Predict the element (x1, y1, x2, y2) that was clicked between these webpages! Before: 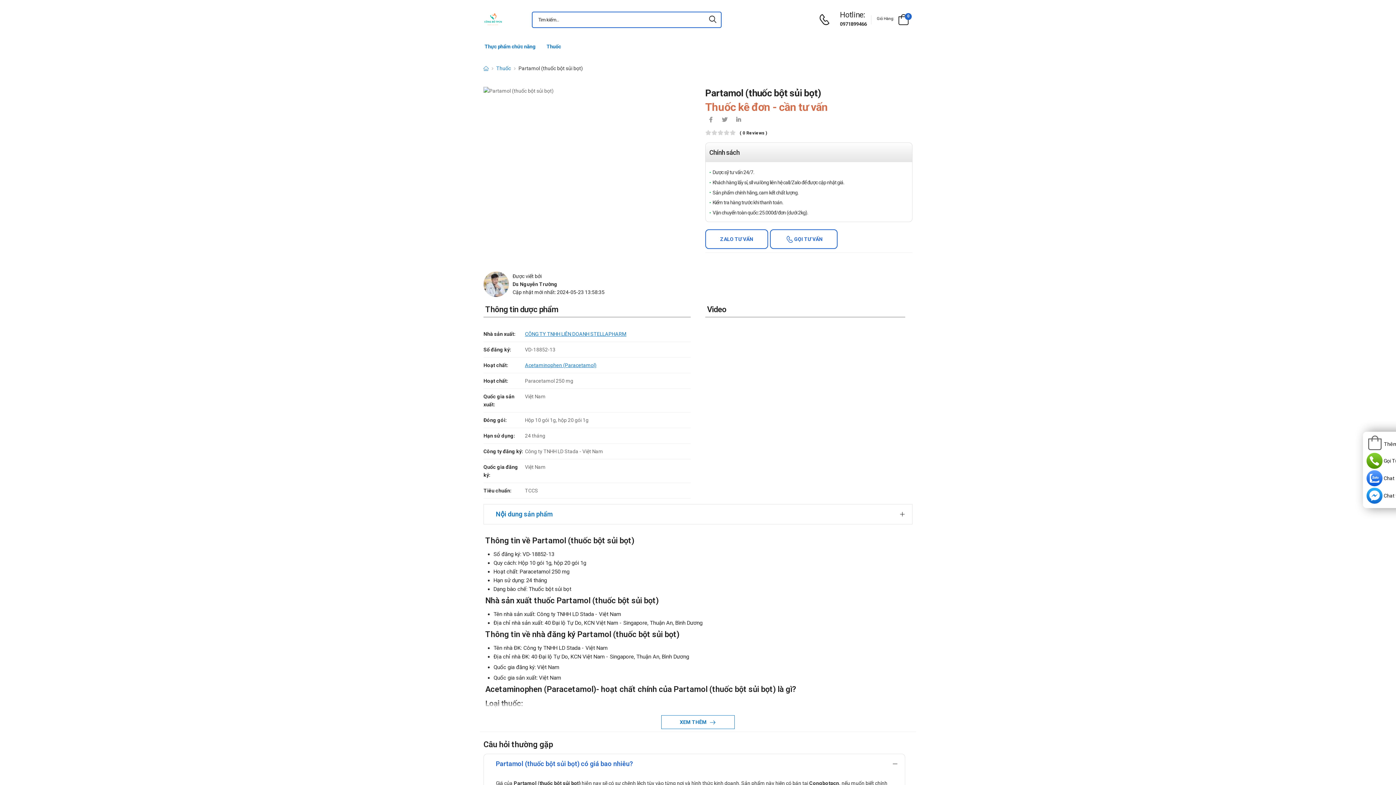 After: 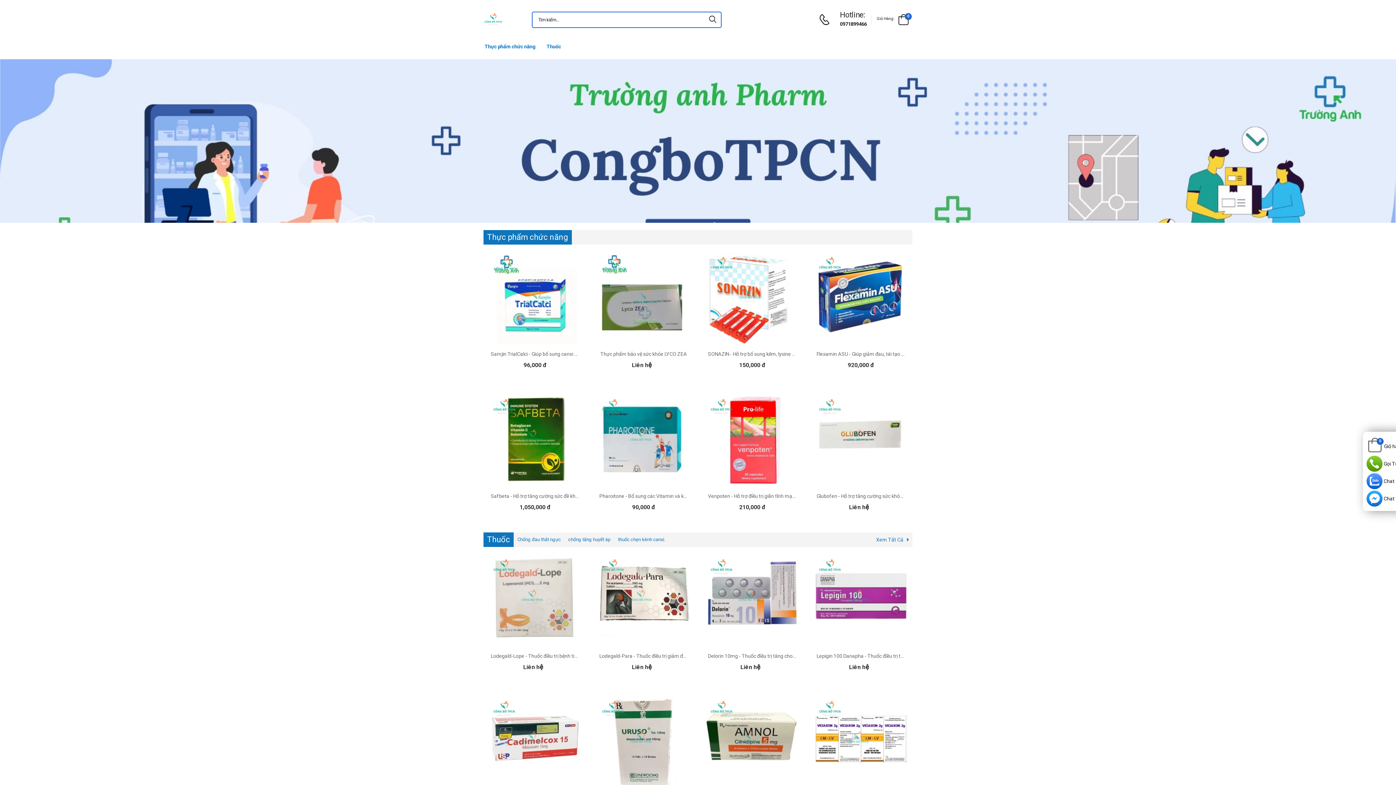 Action: bbox: (483, 65, 488, 71) label: d-icon-home